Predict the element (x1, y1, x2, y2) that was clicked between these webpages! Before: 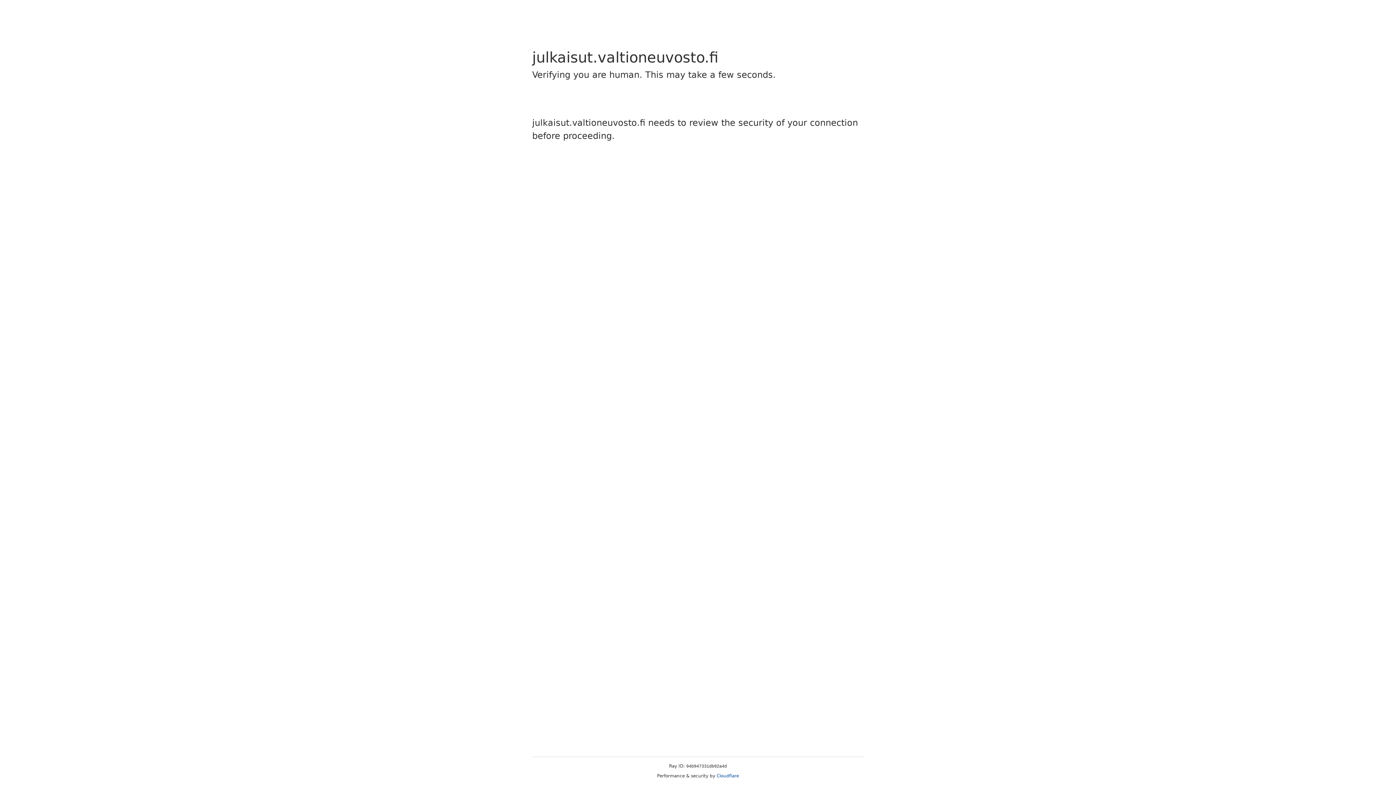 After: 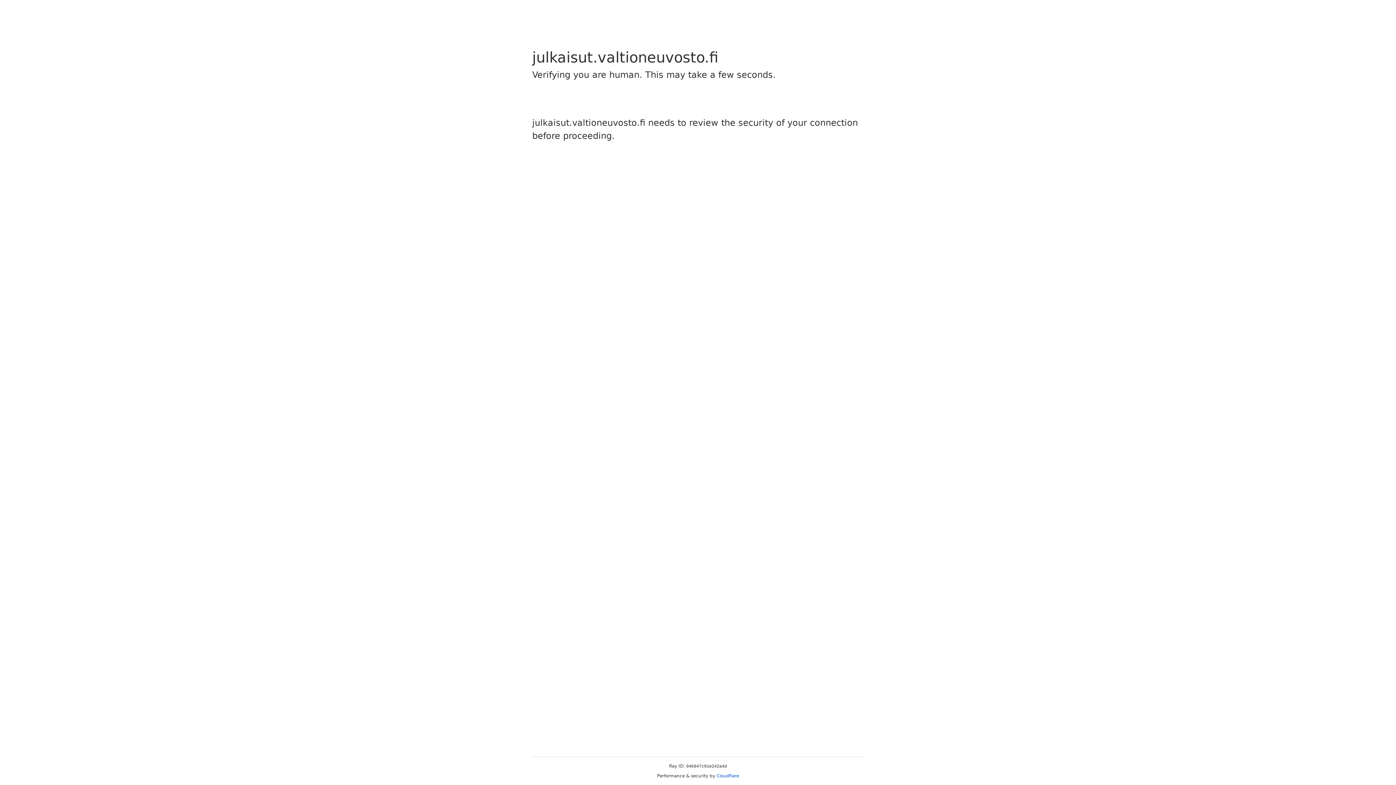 Action: label: Cloudflare bbox: (716, 773, 739, 778)